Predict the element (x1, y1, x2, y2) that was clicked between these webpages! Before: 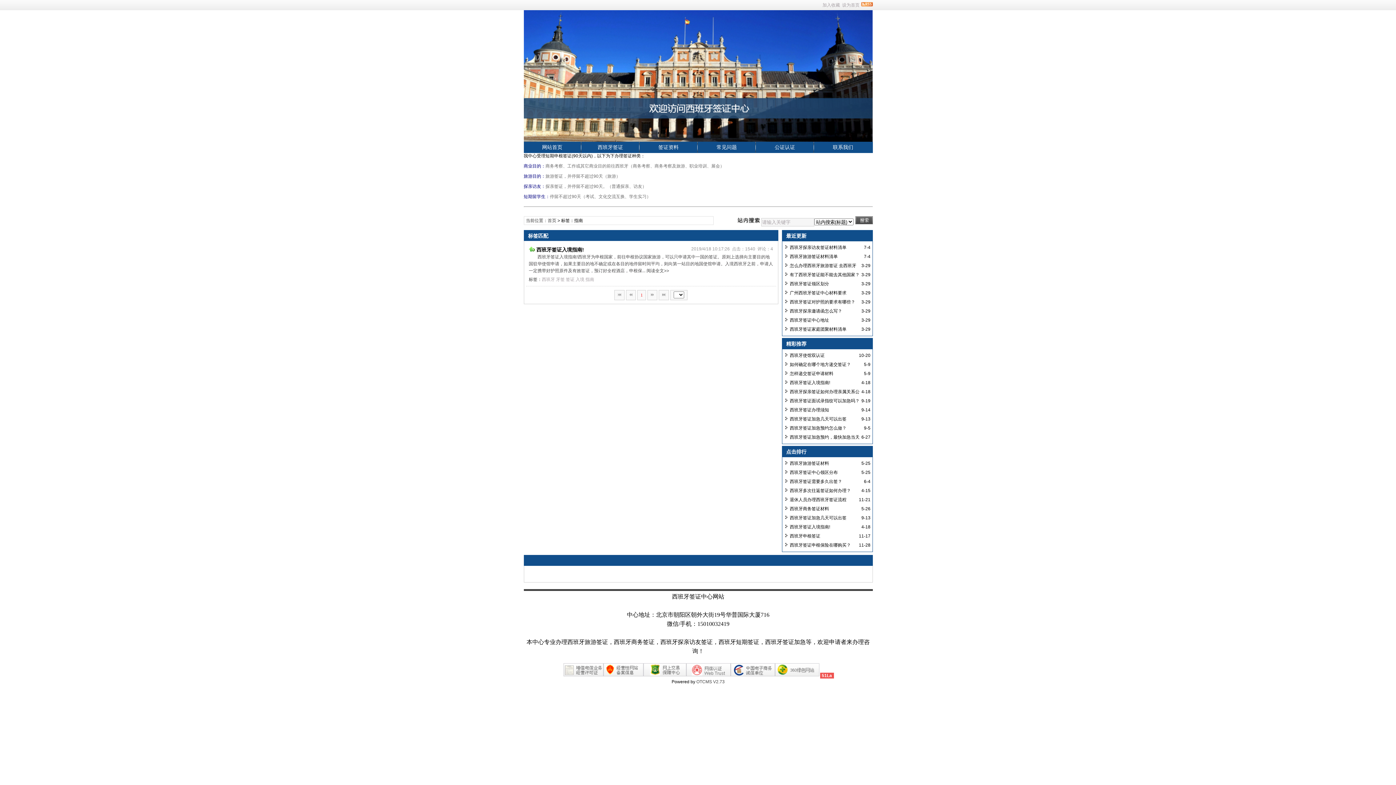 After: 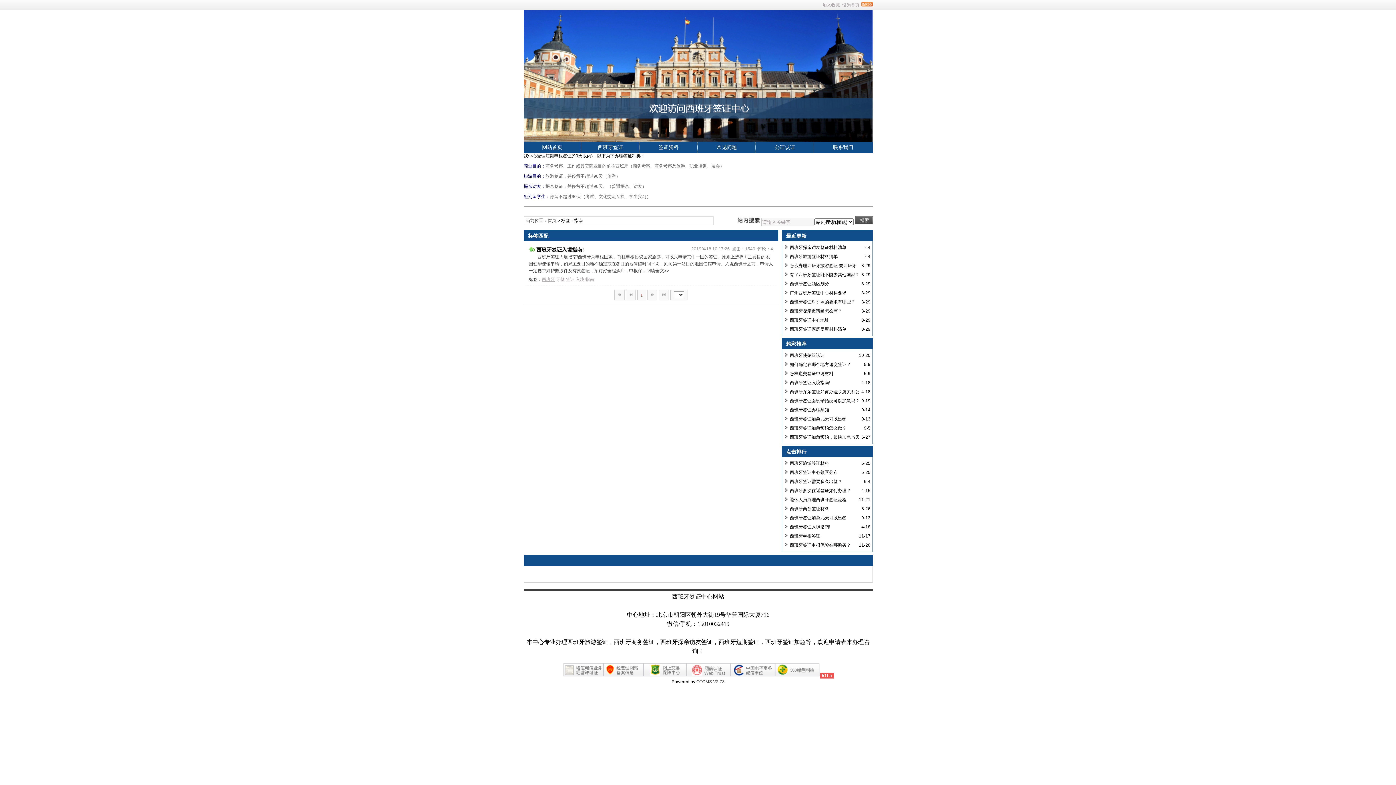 Action: bbox: (542, 277, 555, 282) label: 西班牙